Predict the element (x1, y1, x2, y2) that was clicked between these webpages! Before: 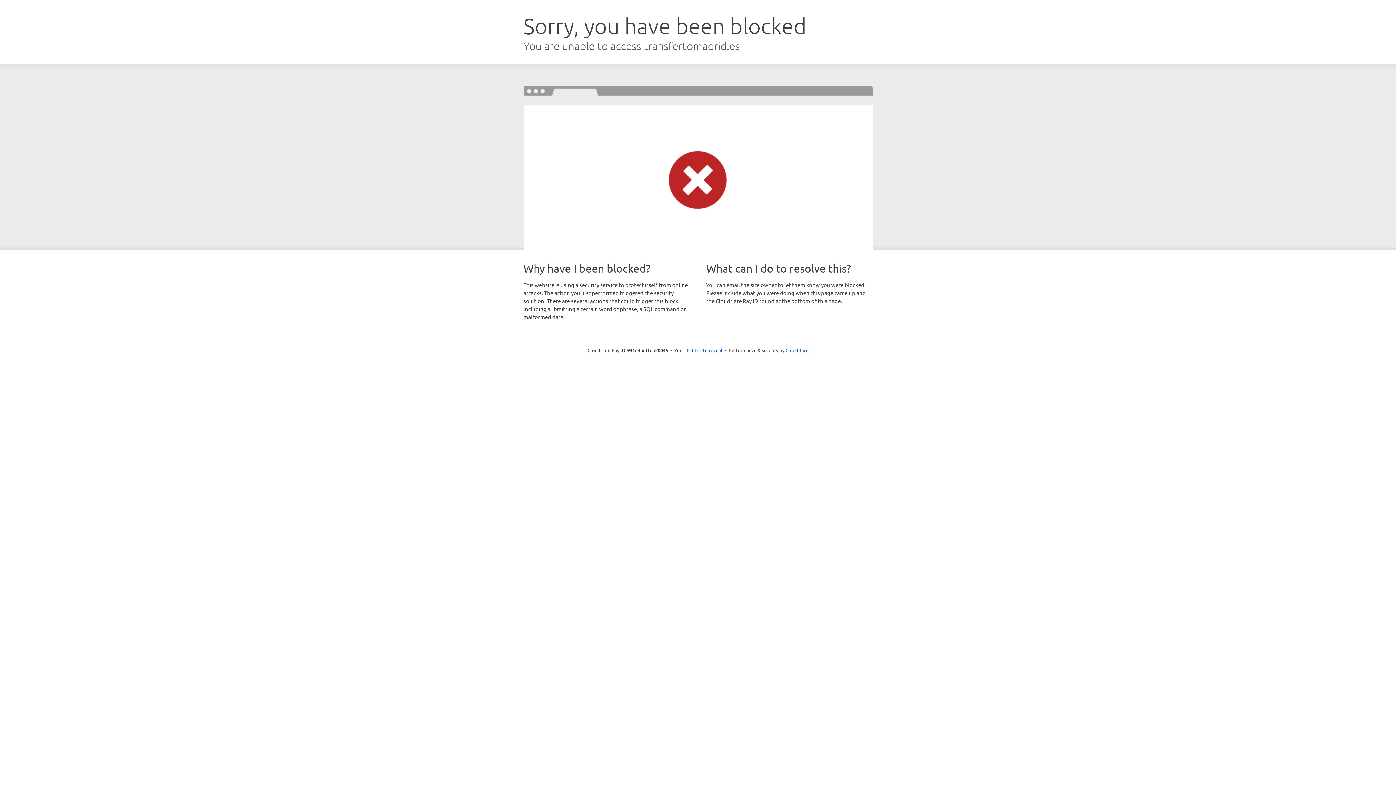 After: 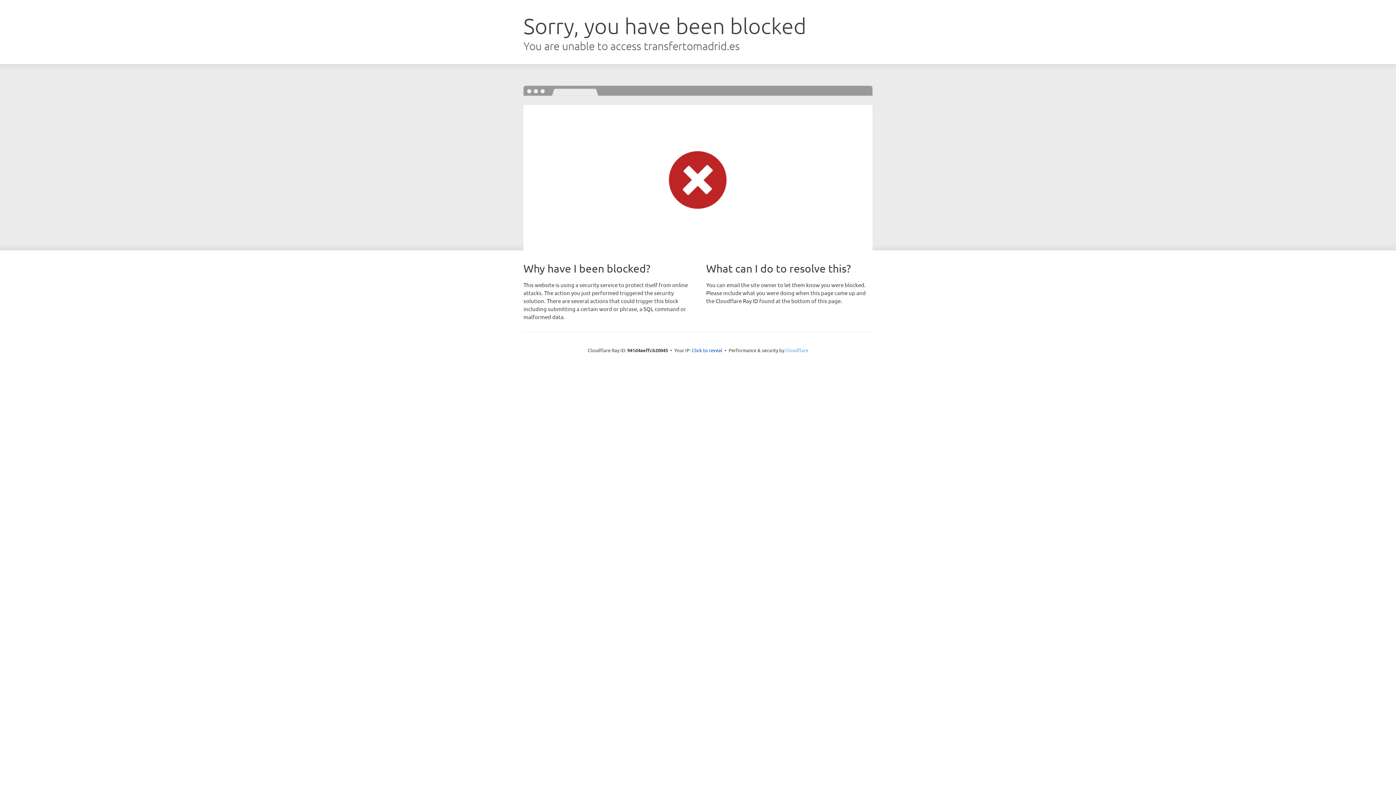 Action: label: Cloudflare bbox: (785, 347, 808, 353)